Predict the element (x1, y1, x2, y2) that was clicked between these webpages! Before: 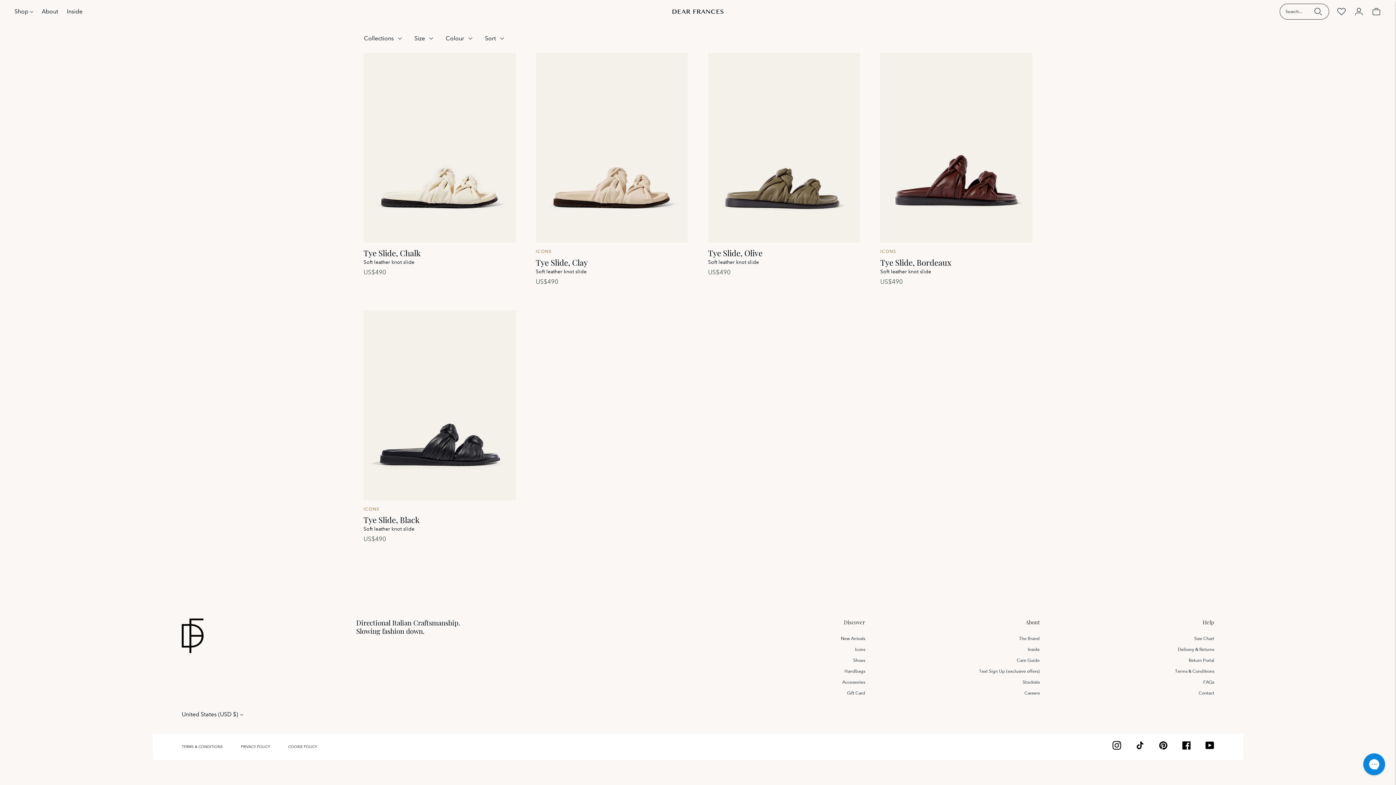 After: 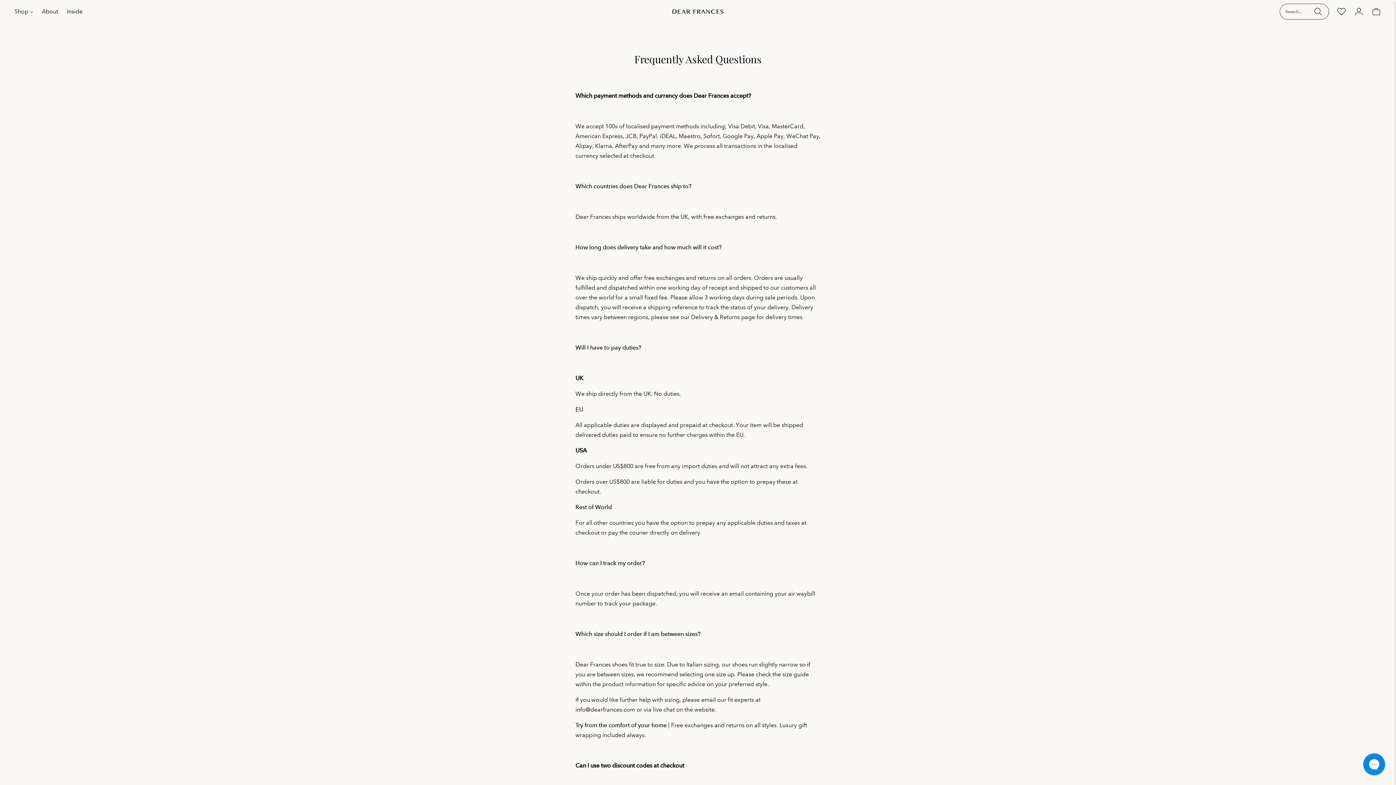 Action: bbox: (1203, 680, 1214, 685) label: FAQs